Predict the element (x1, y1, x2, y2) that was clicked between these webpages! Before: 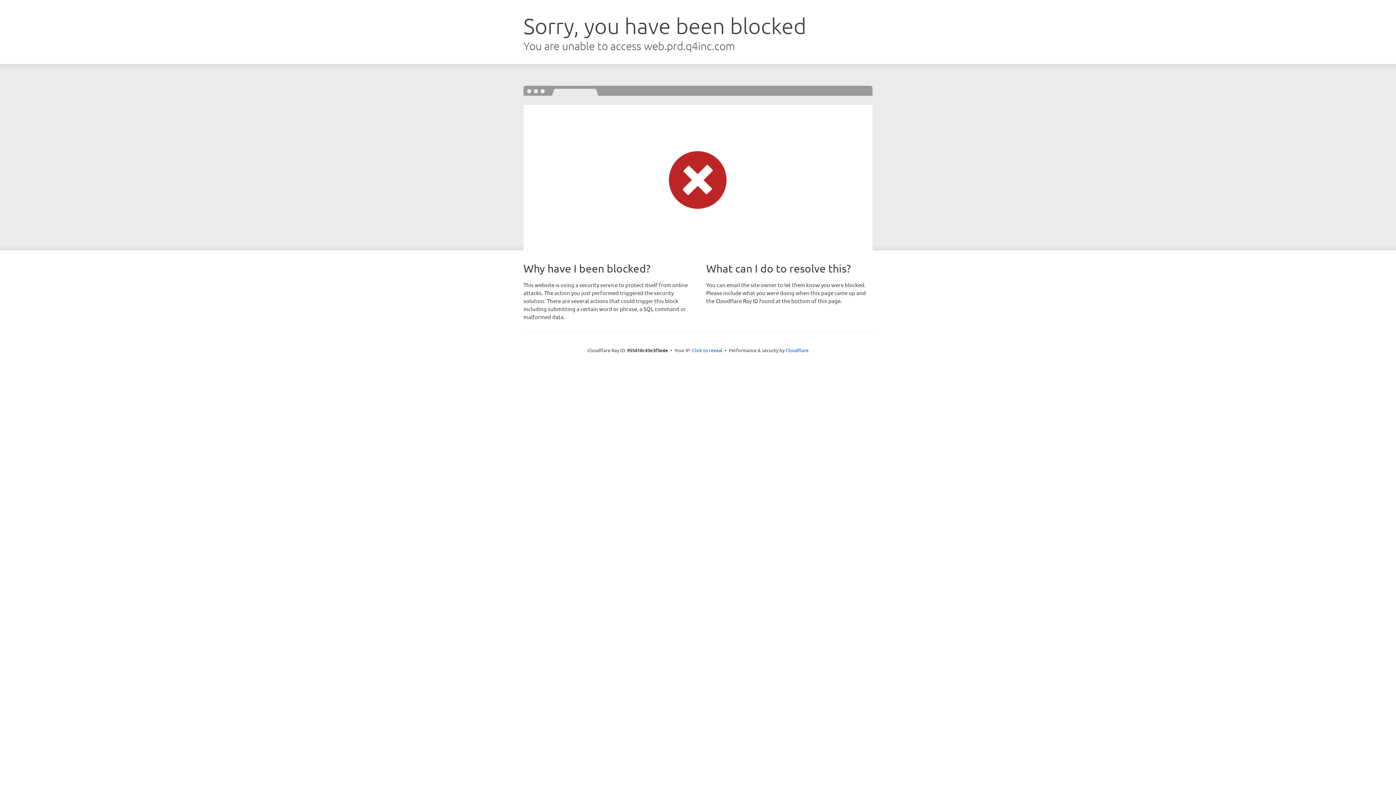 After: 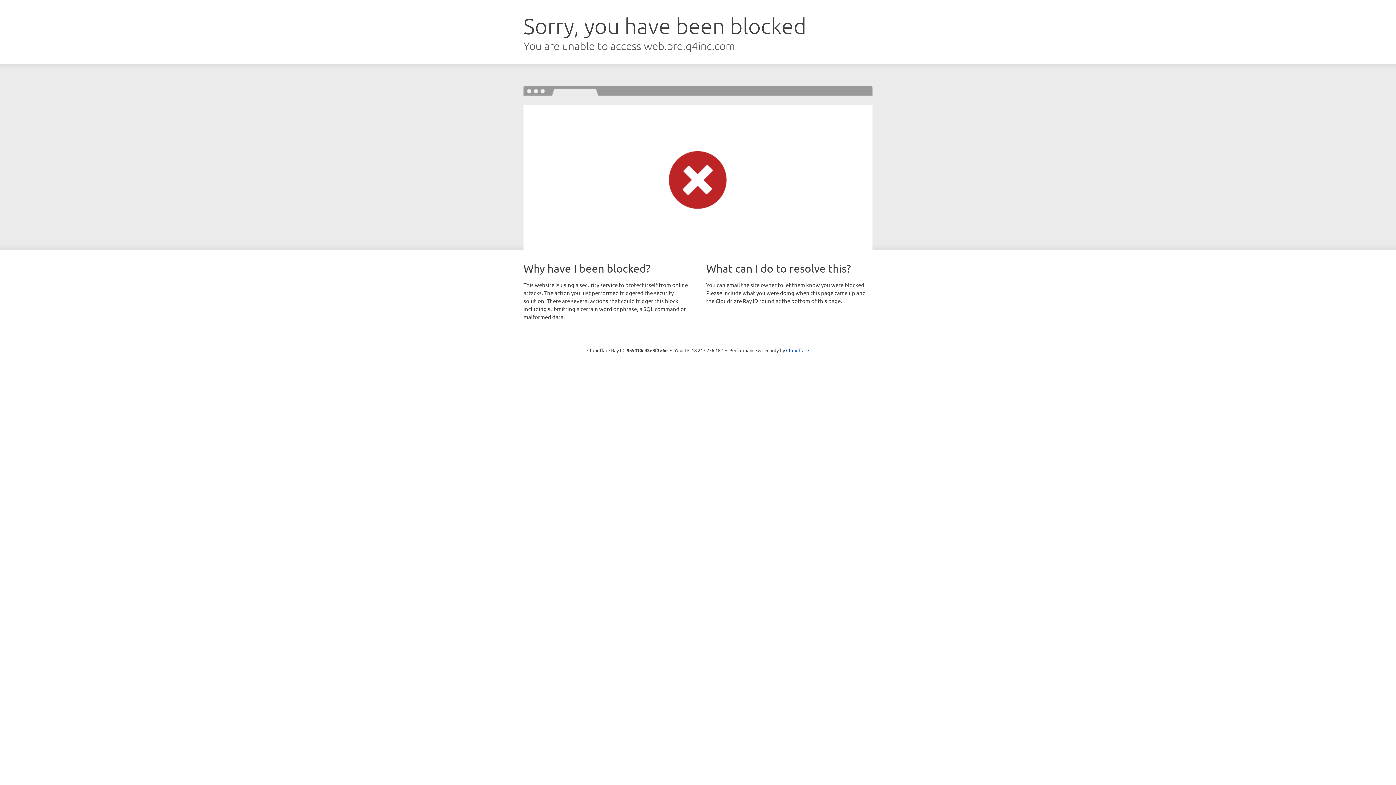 Action: bbox: (692, 346, 722, 353) label: Click to reveal